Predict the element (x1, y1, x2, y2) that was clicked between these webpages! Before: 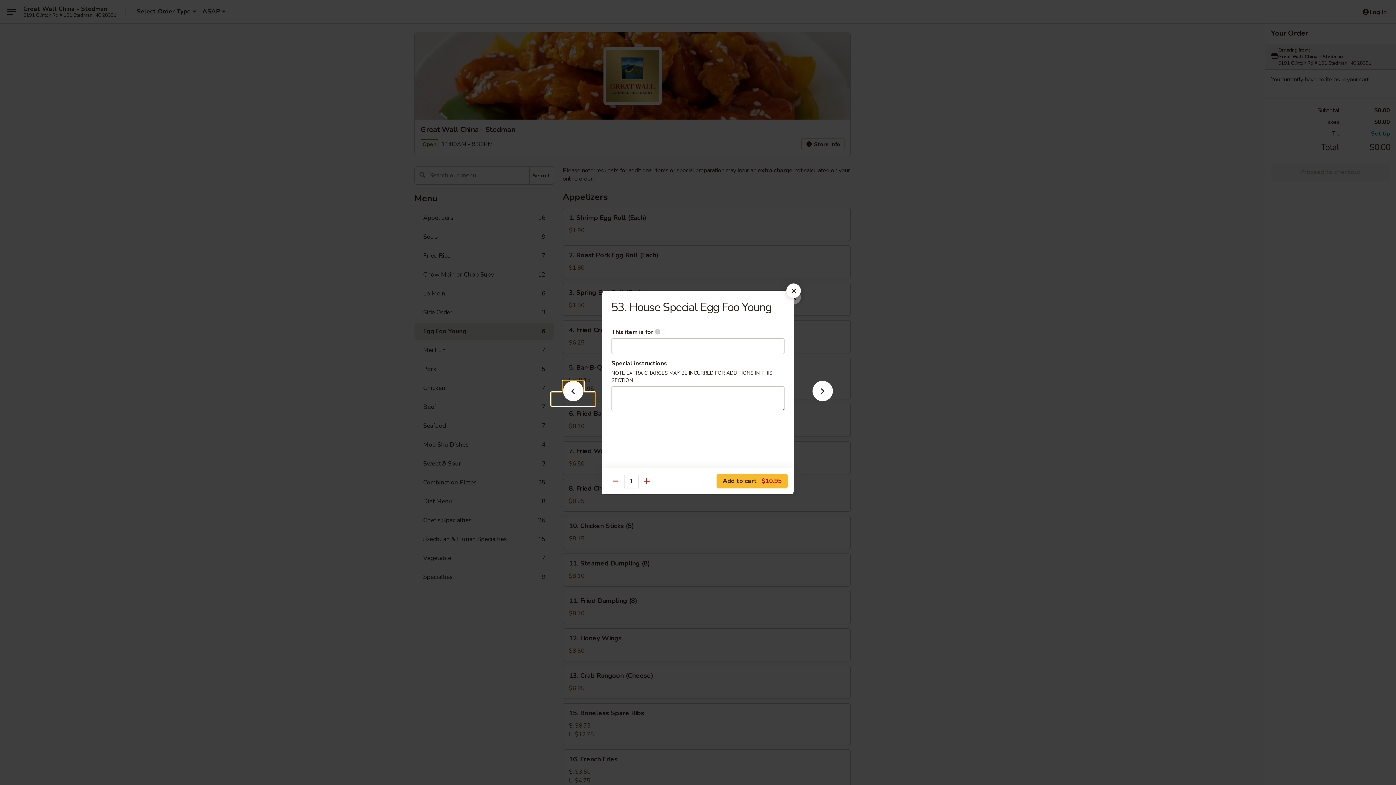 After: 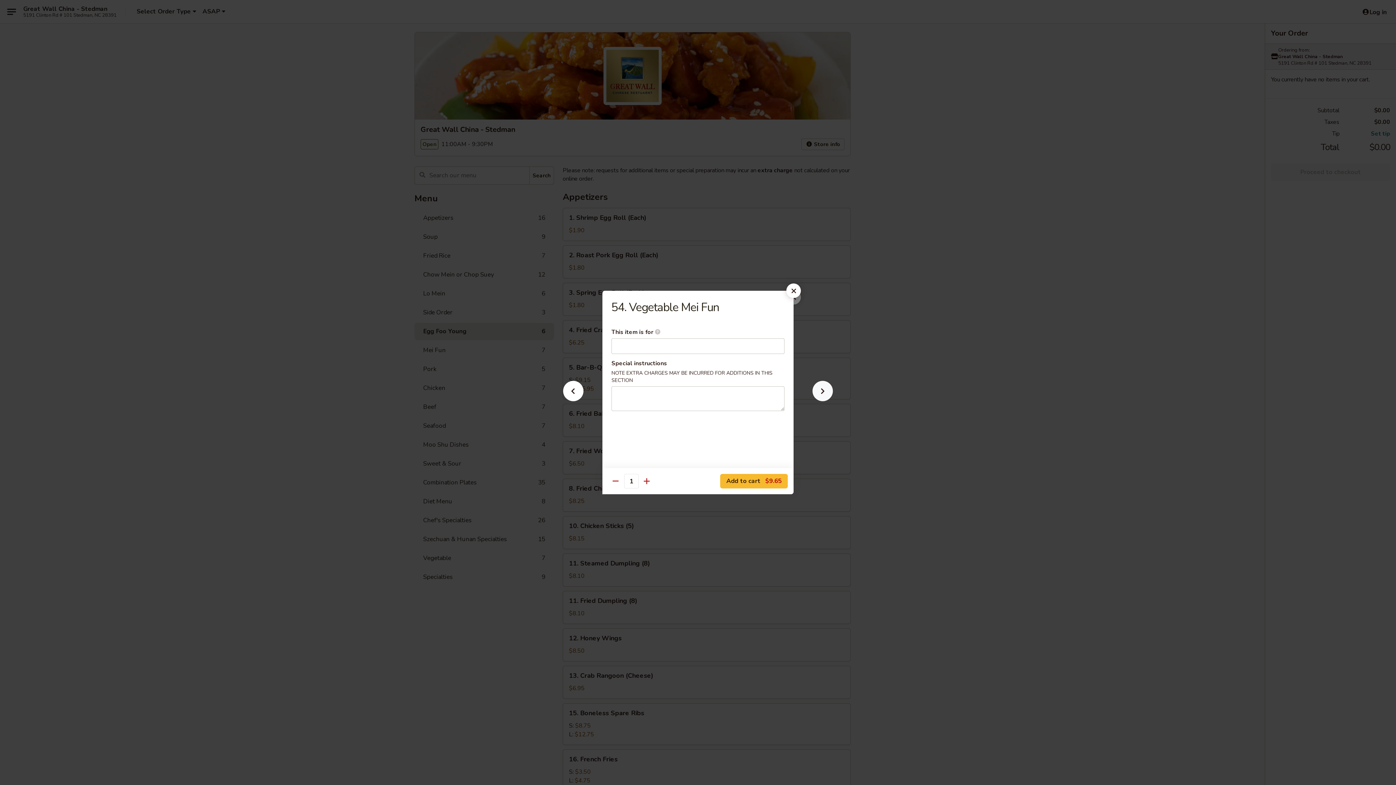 Action: bbox: (801, 392, 844, 405)